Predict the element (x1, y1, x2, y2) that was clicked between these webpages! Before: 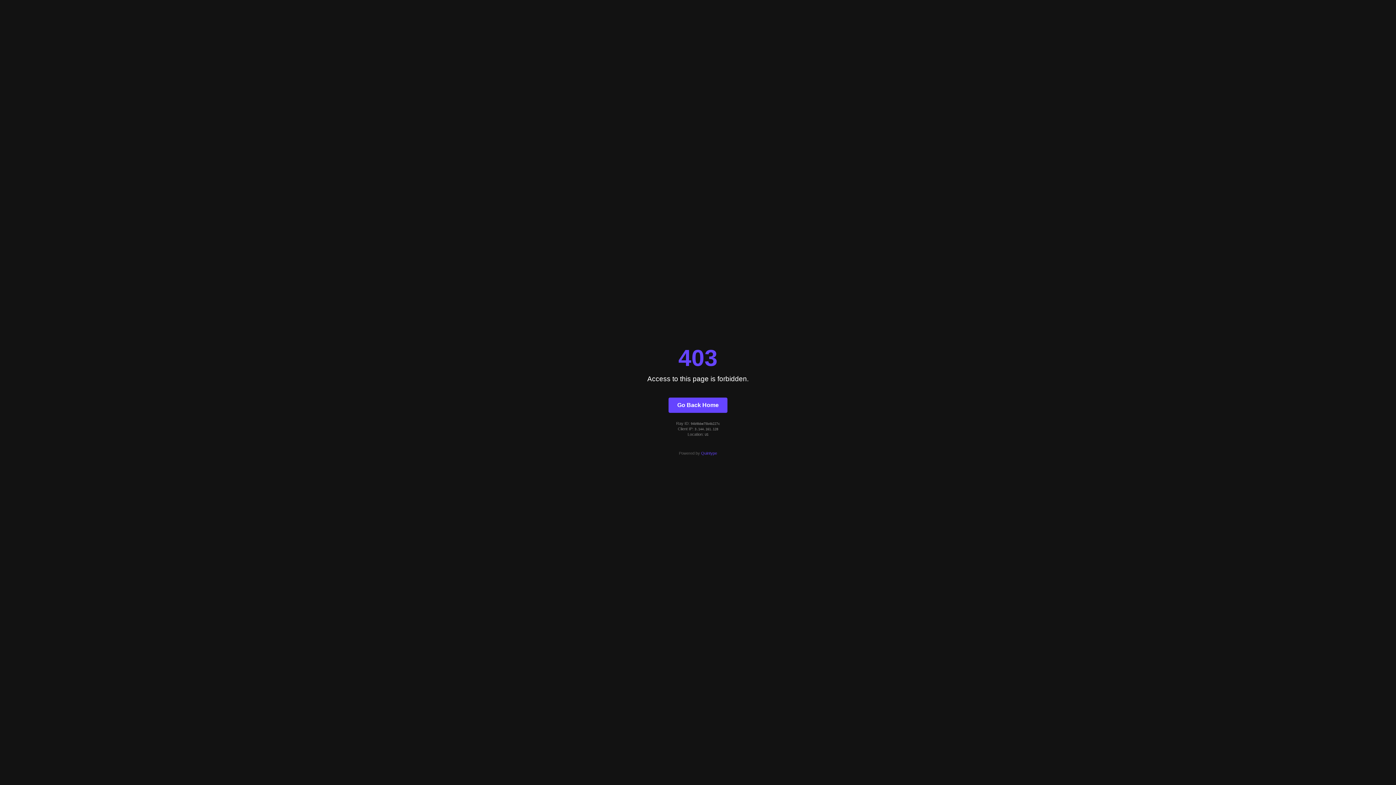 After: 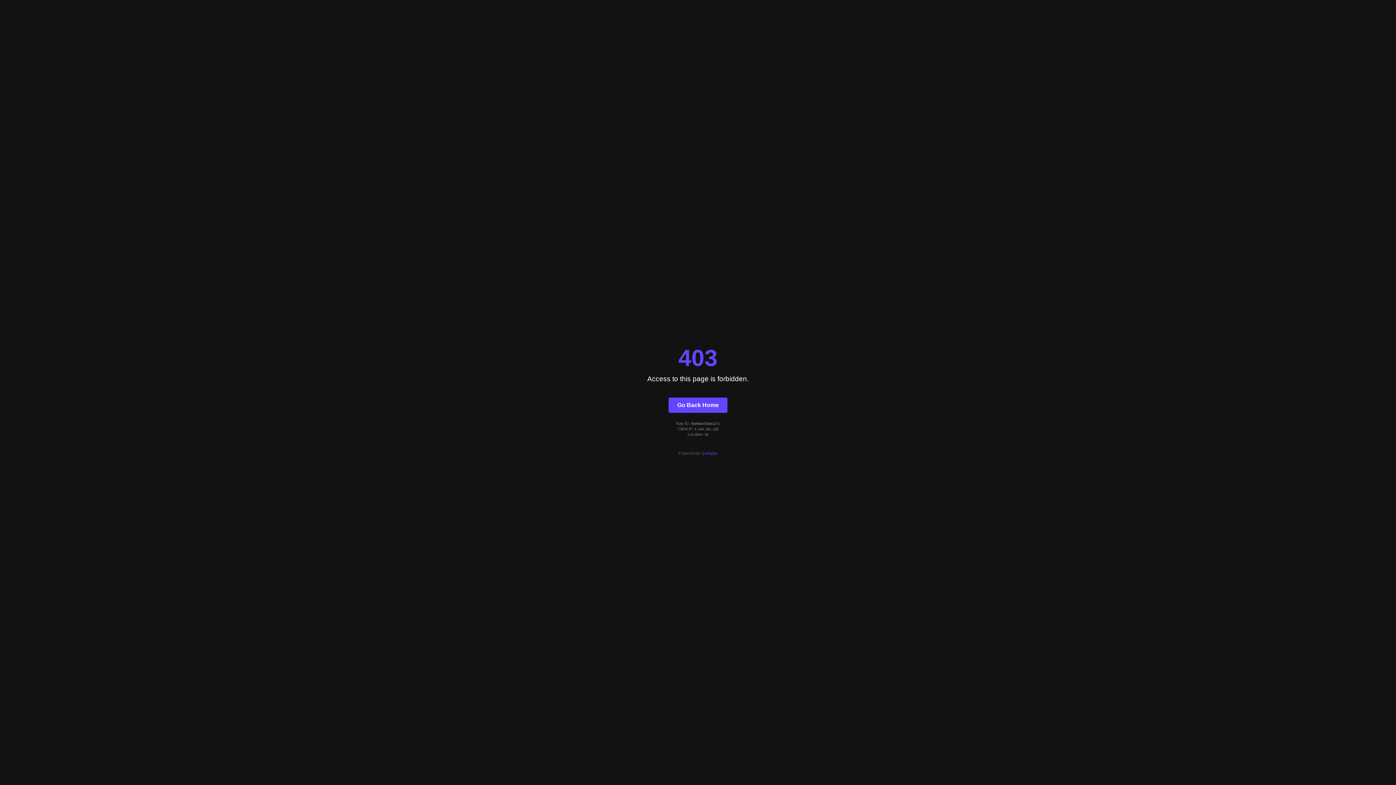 Action: label: Quintype bbox: (701, 451, 717, 455)